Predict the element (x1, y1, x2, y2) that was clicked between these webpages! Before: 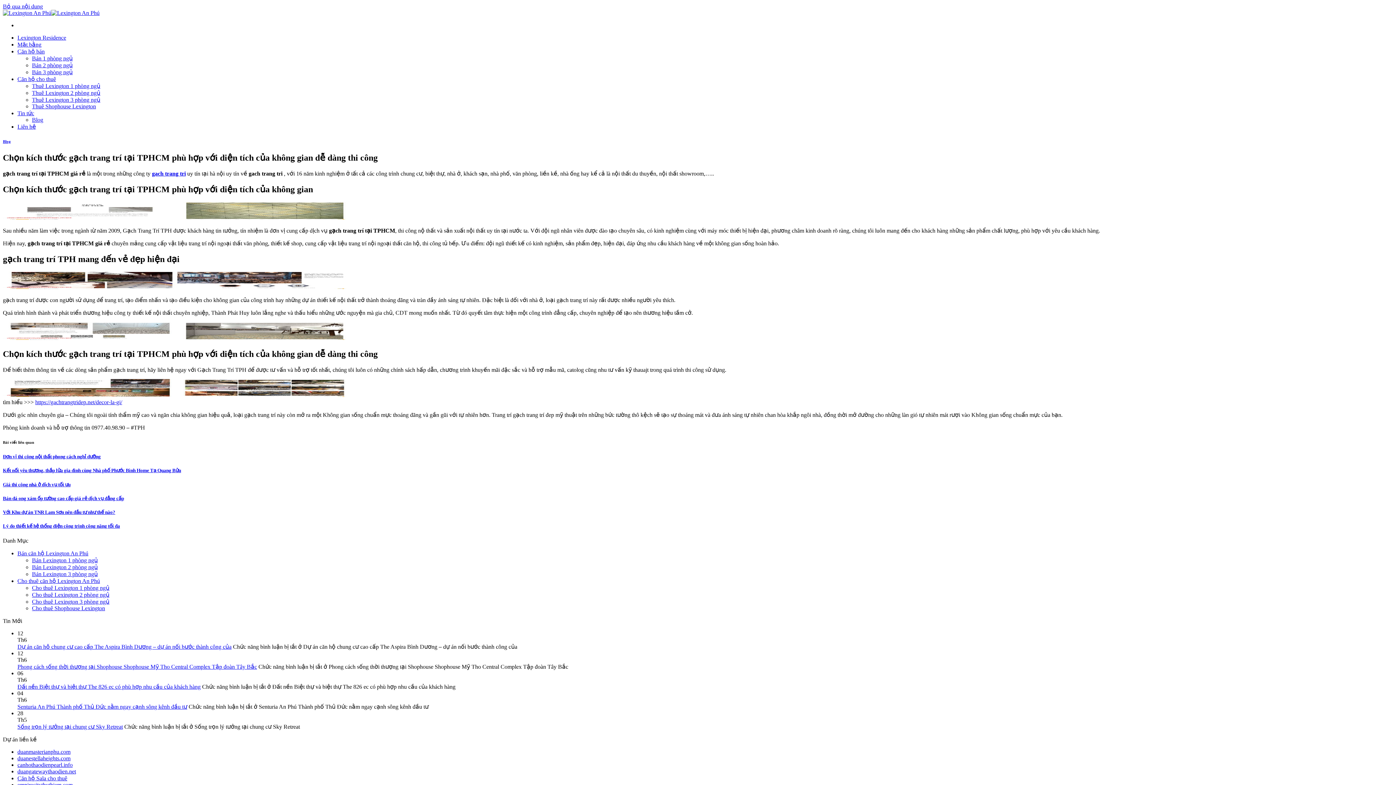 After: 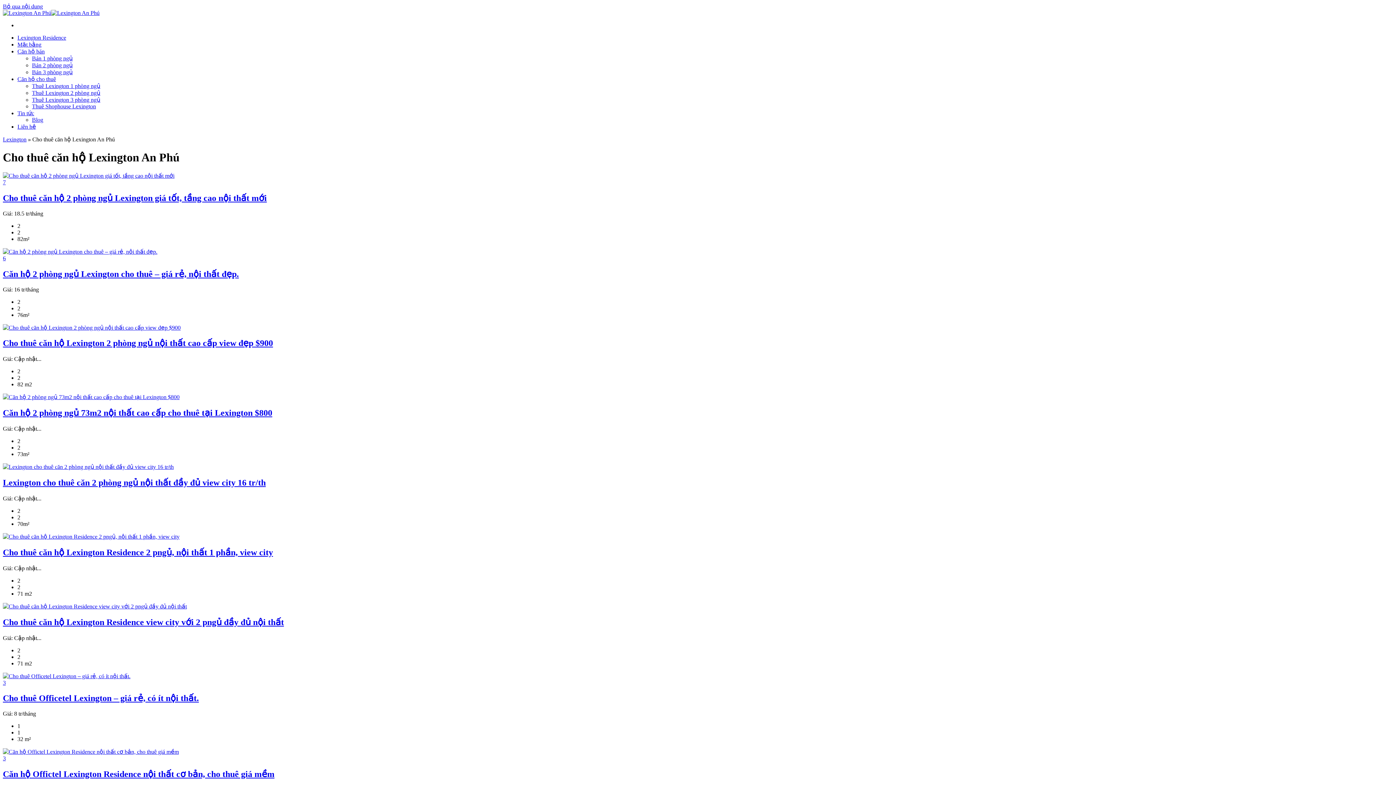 Action: bbox: (17, 578, 100, 584) label: Cho thuê căn hộ Lexington An Phú